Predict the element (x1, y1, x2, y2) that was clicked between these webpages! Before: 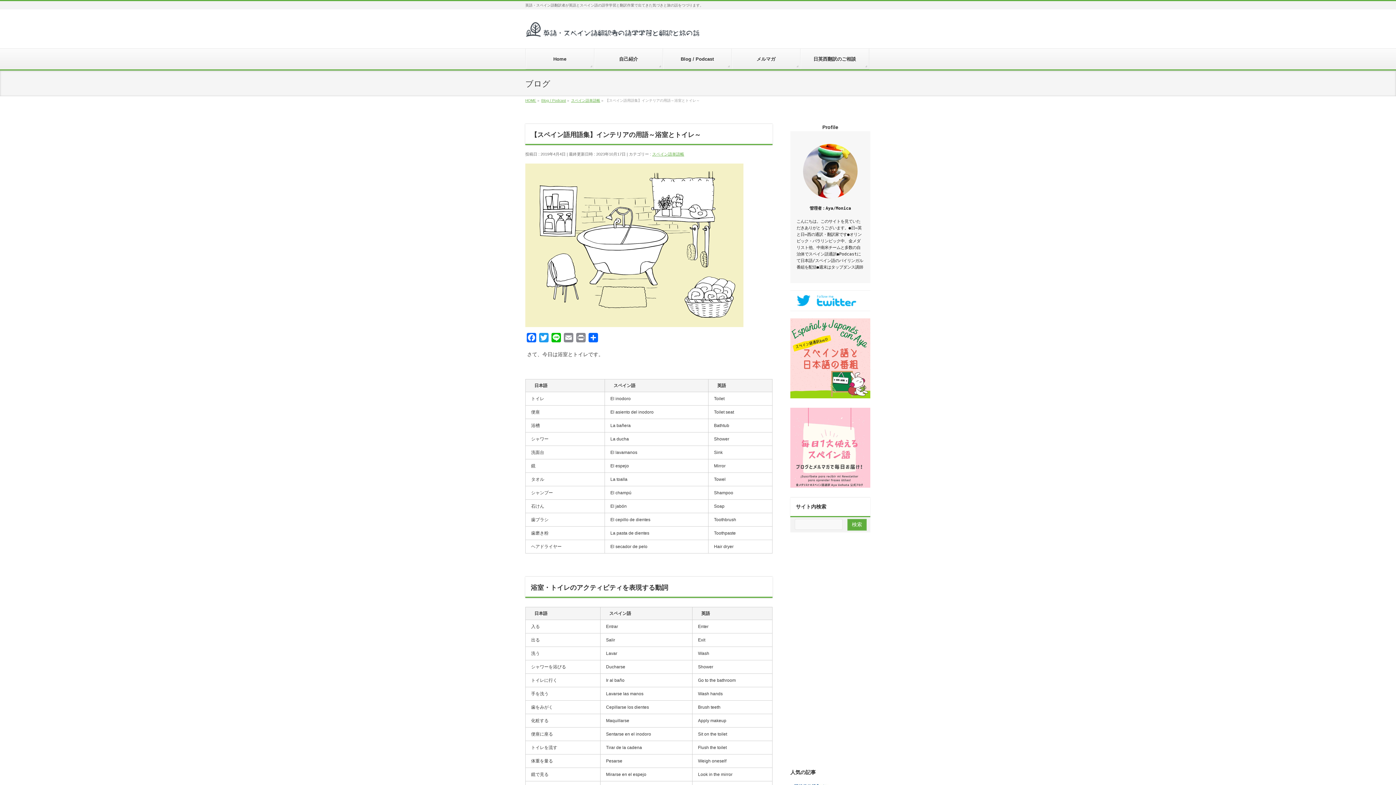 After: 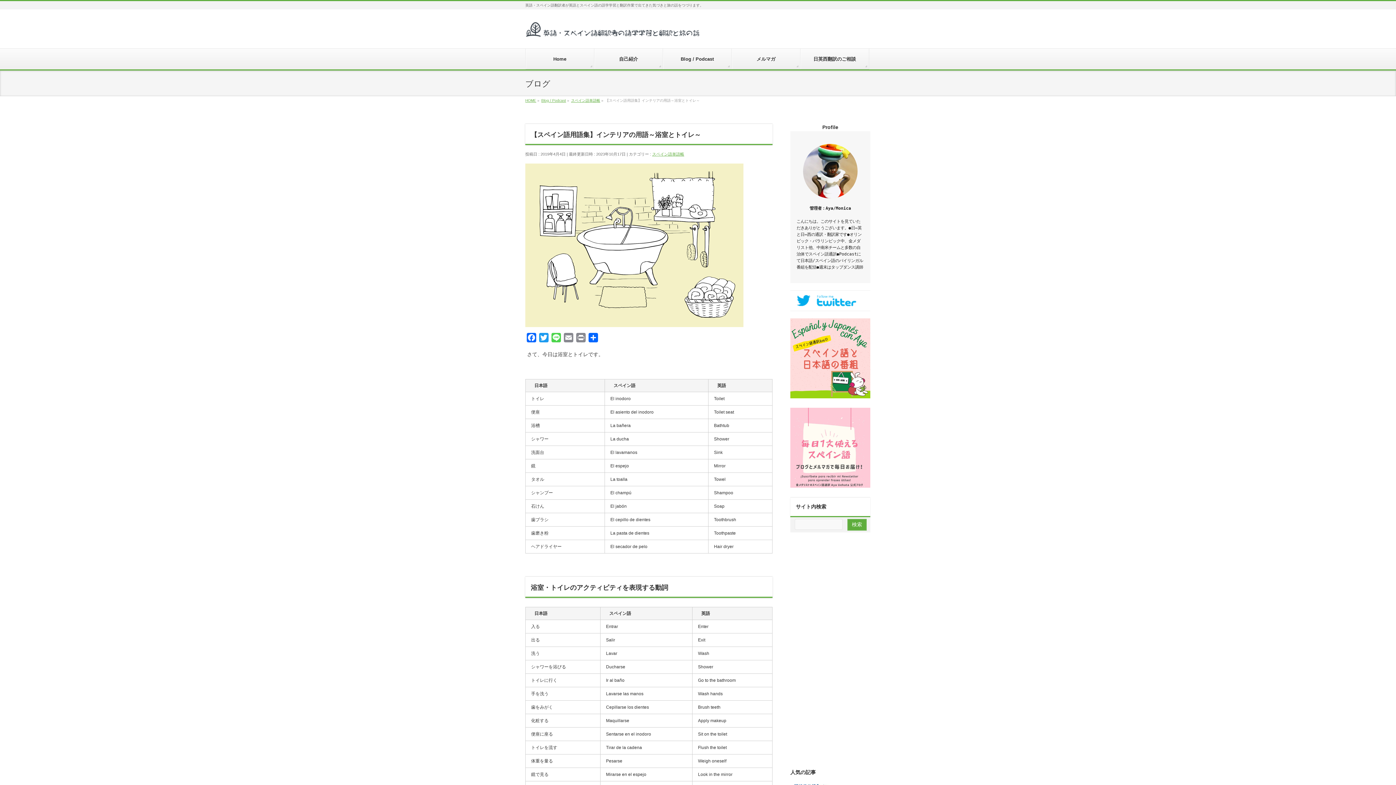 Action: bbox: (550, 333, 562, 345) label: Line